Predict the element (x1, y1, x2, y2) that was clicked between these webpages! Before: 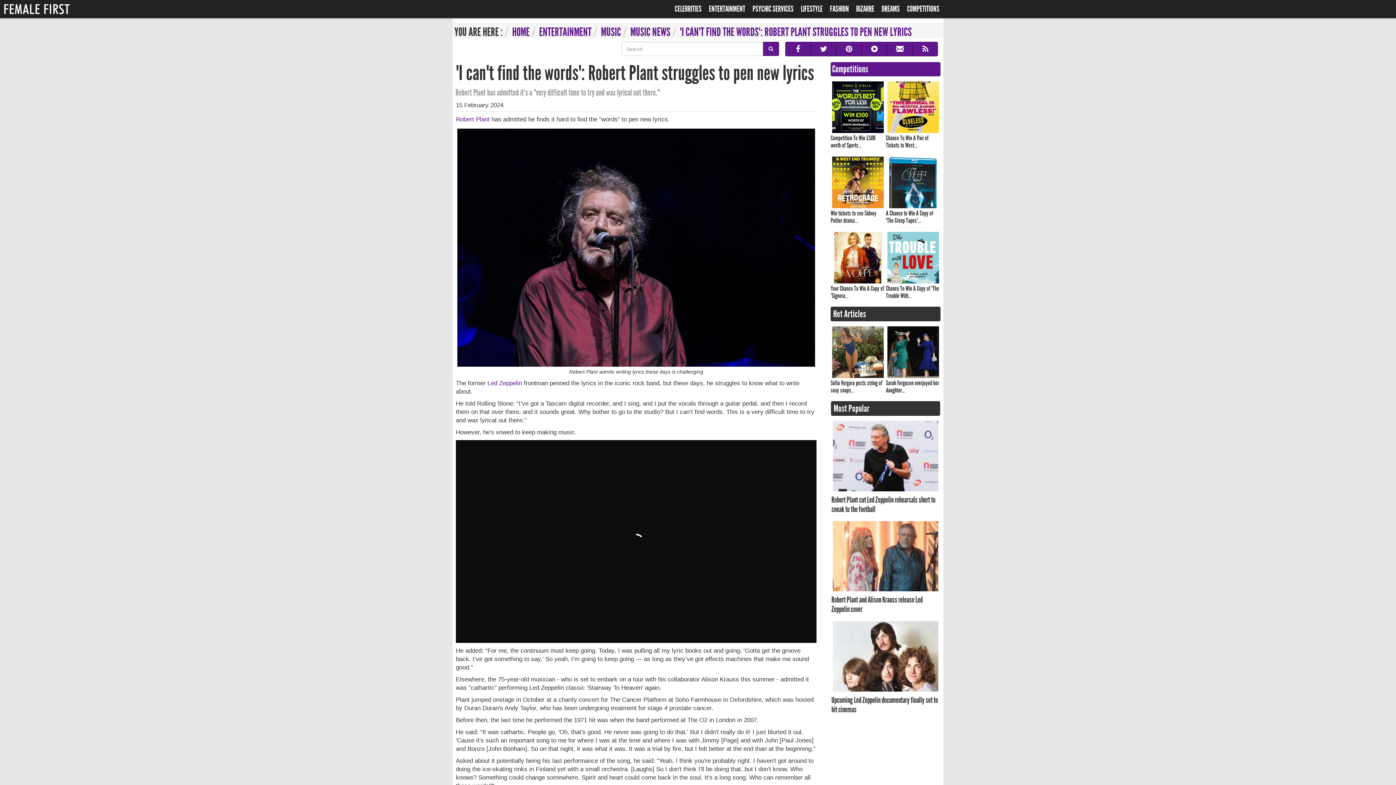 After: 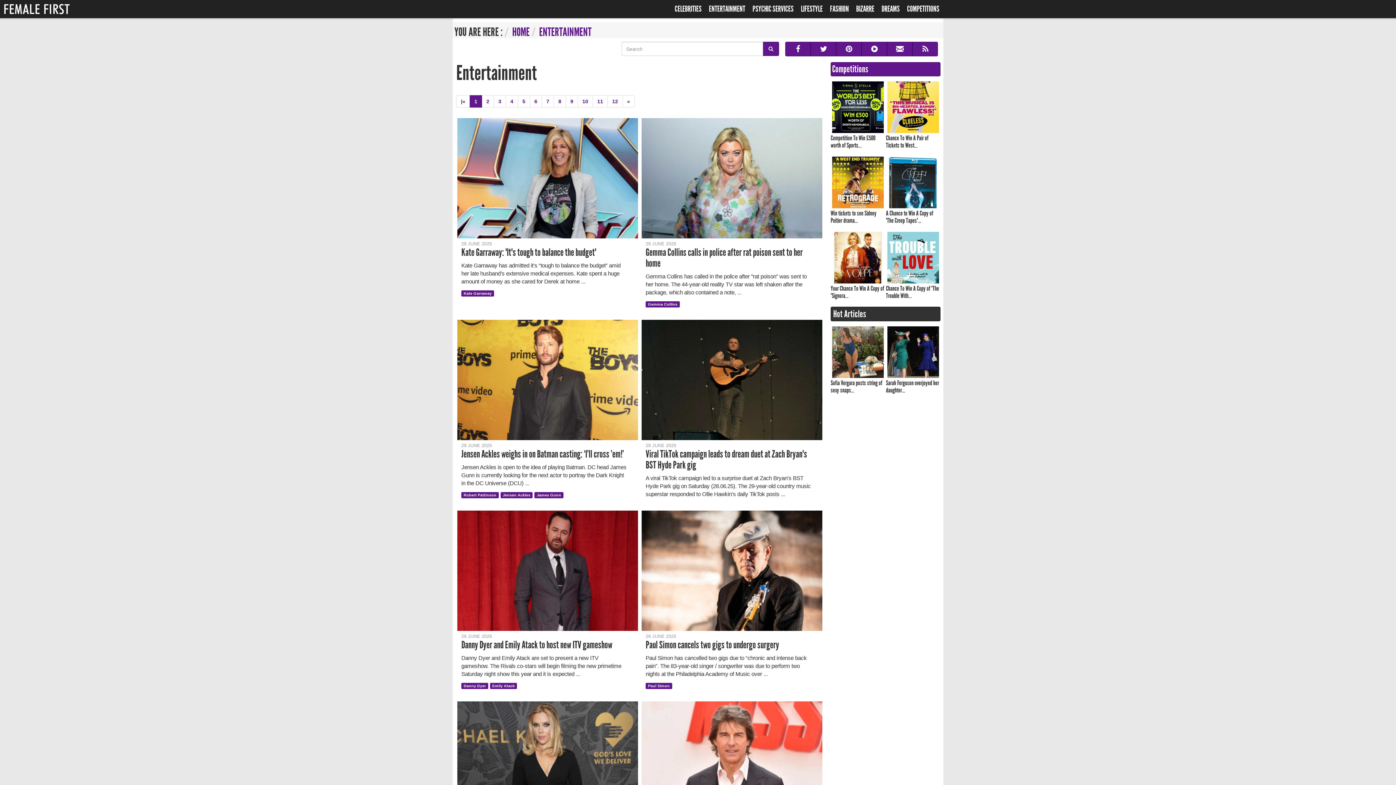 Action: label: ENTERTAINMENT bbox: (539, 25, 591, 39)